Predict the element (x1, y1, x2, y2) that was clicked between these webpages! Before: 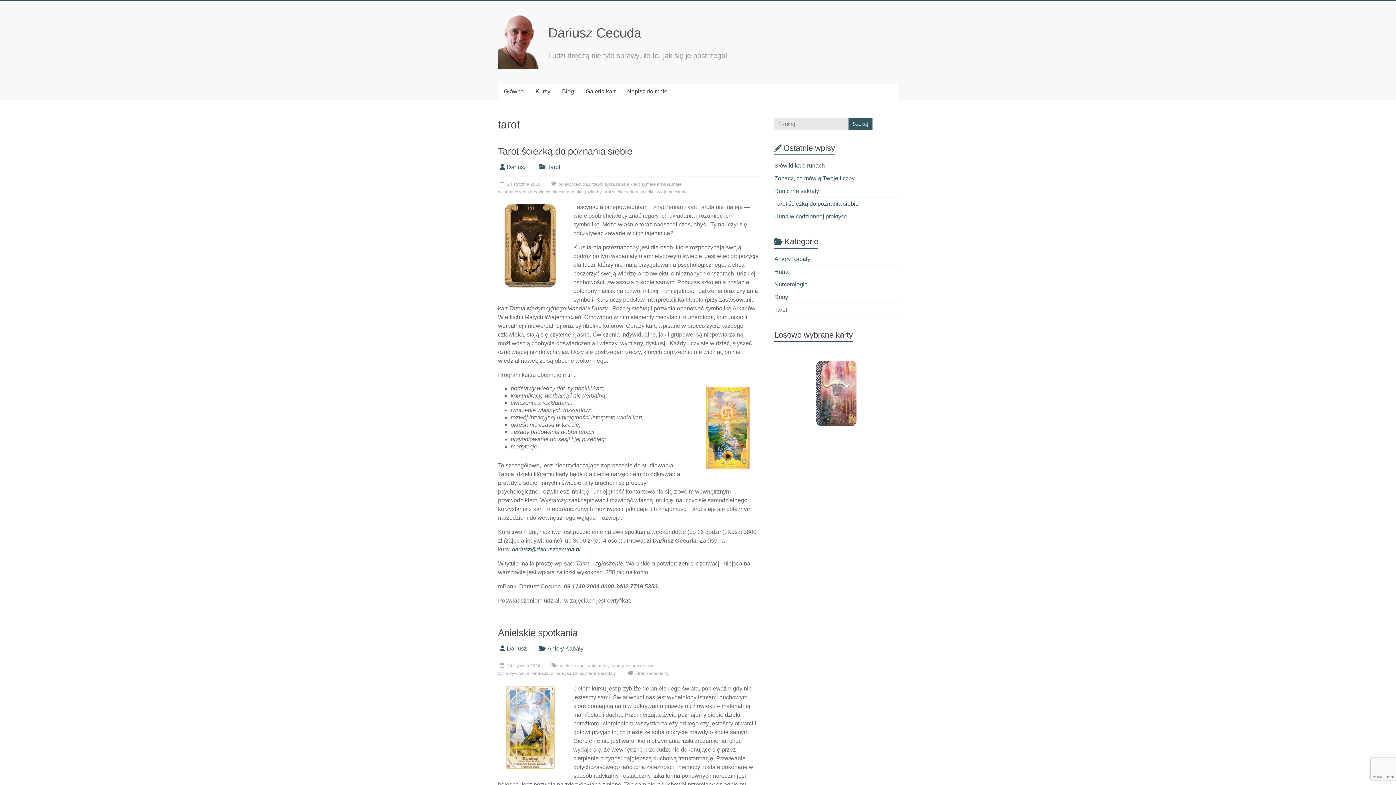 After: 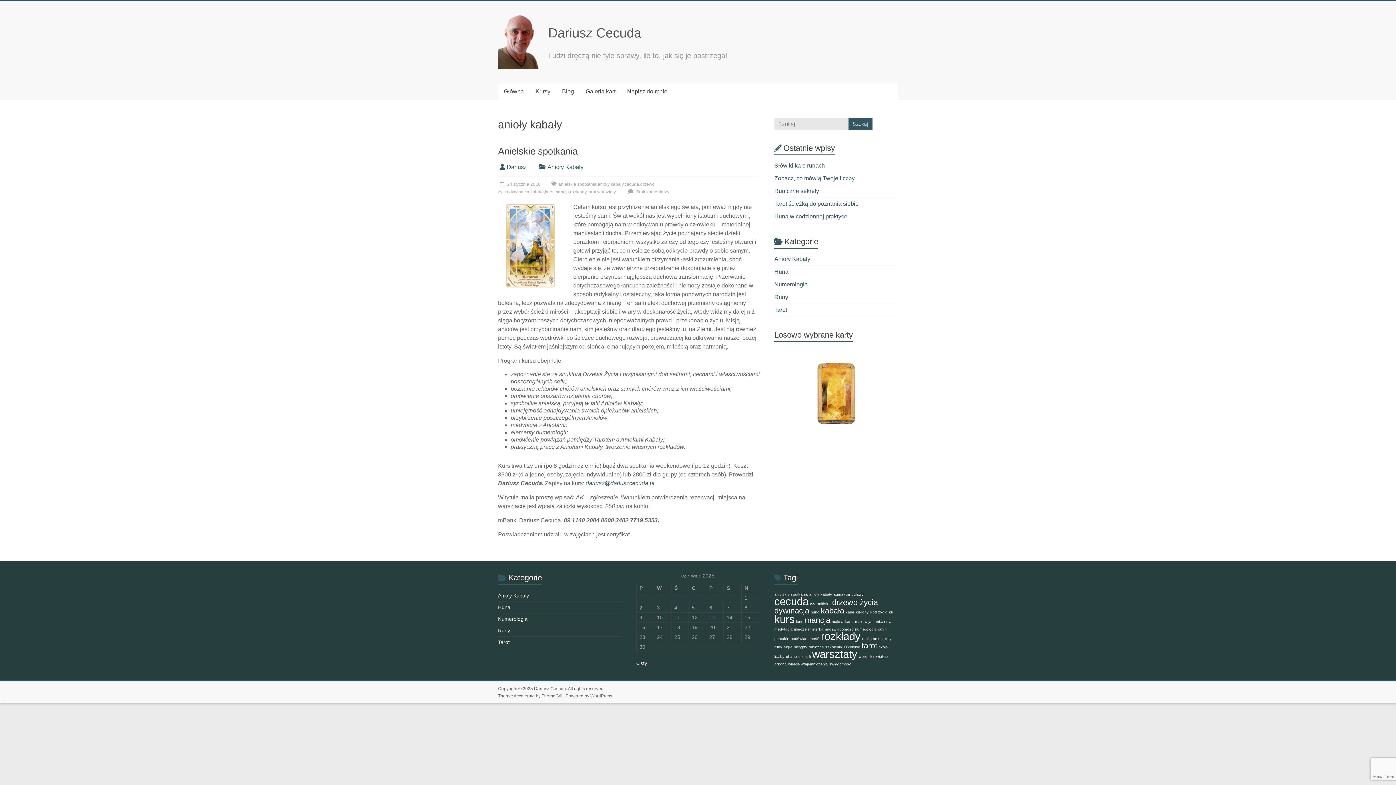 Action: label: anioły kabały bbox: (597, 663, 623, 668)